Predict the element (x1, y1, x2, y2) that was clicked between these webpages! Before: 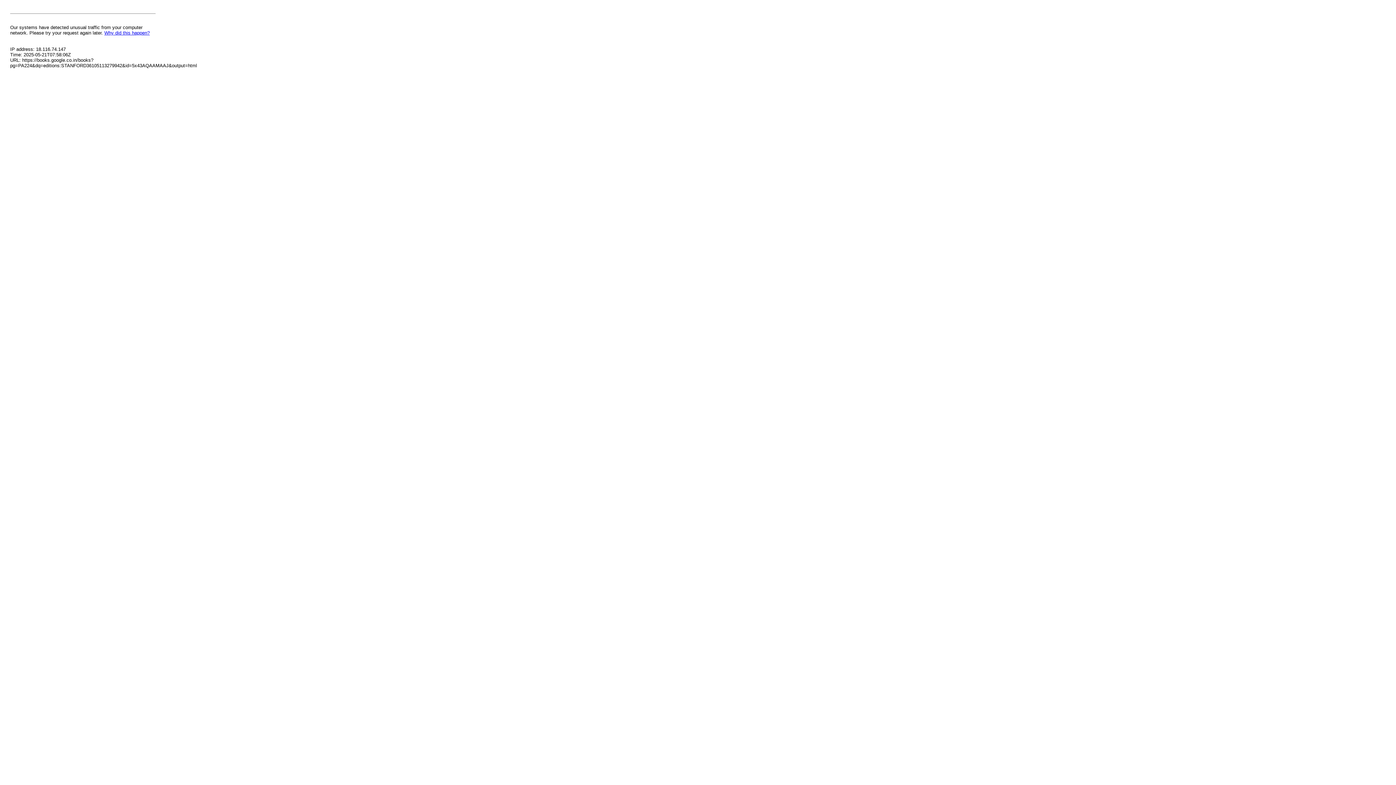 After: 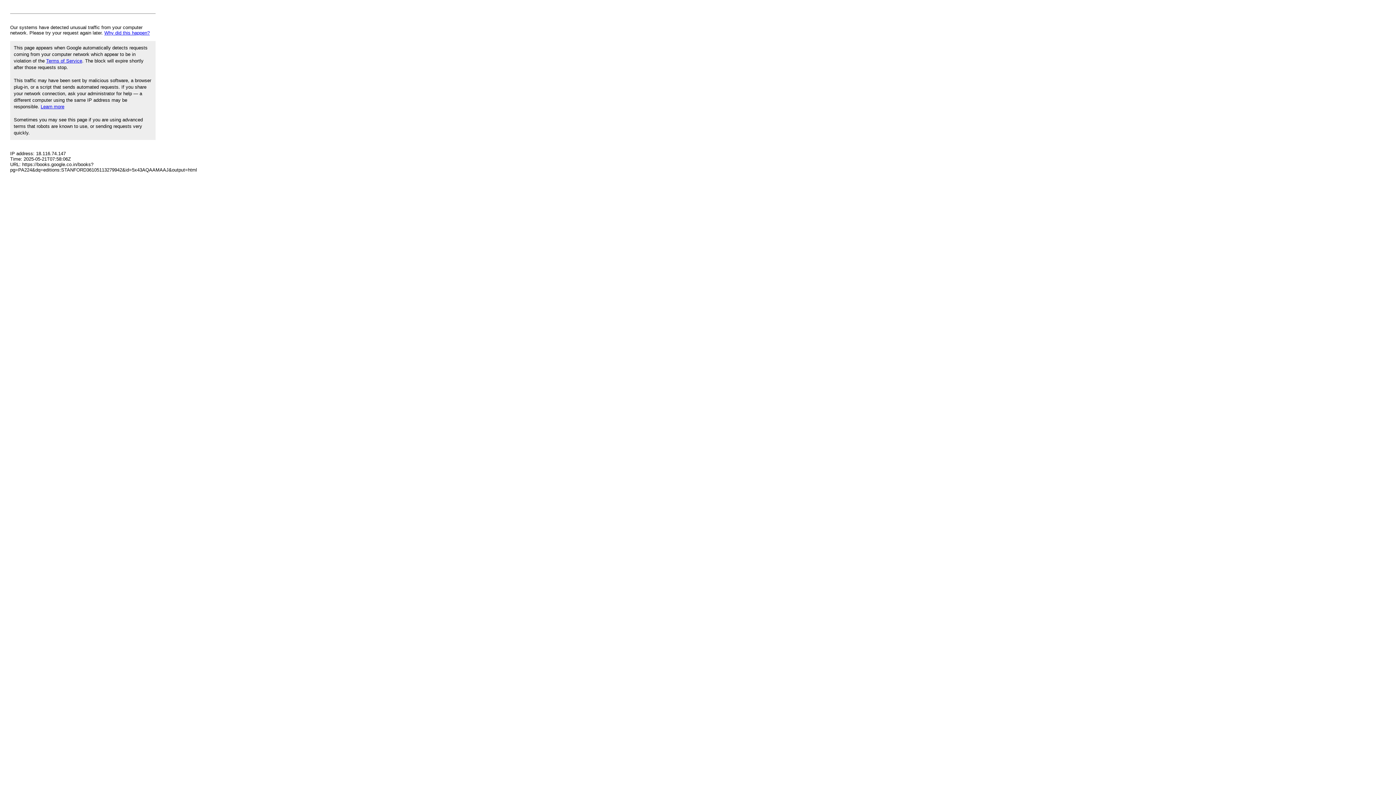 Action: bbox: (104, 30, 149, 35) label: Why did this happen?